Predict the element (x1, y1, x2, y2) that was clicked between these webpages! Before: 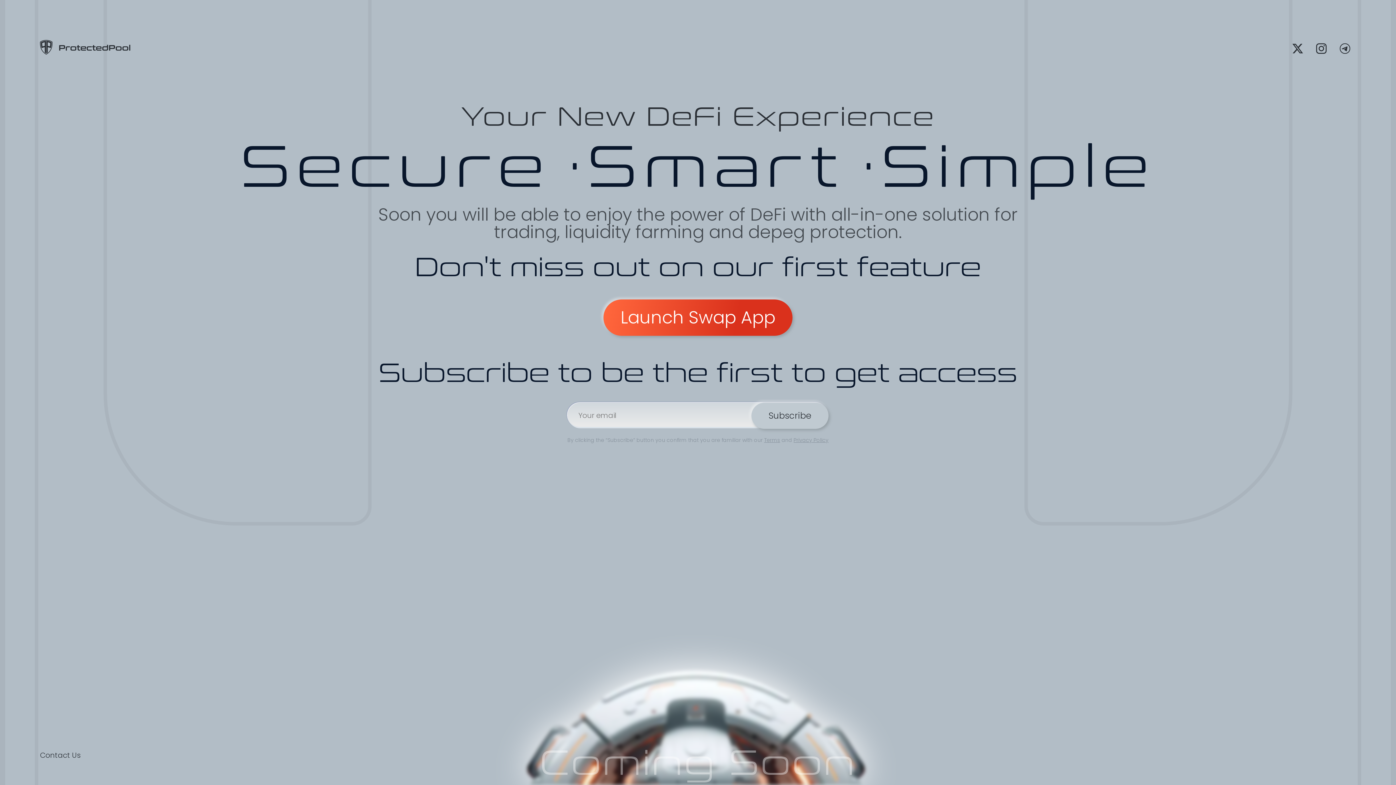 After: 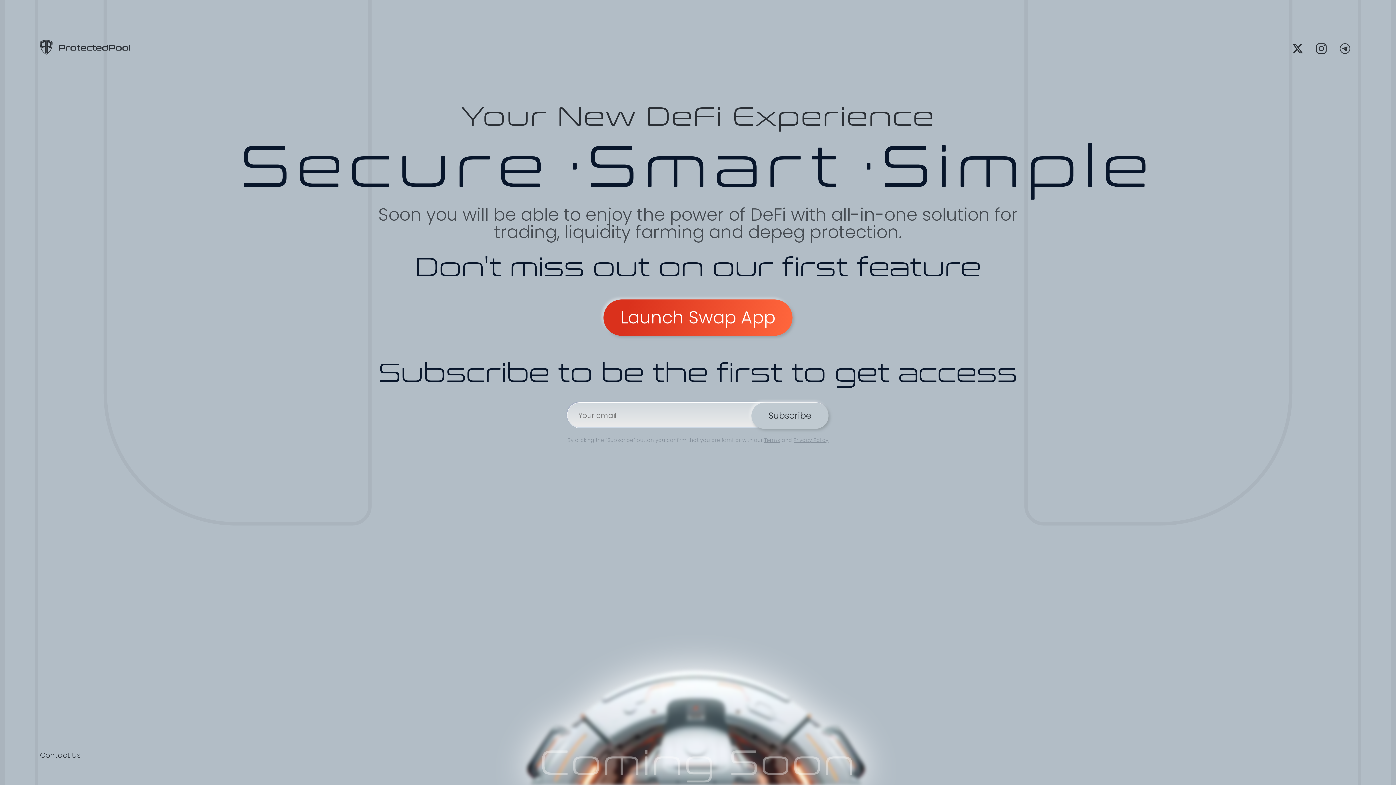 Action: label: Launch Swap App bbox: (603, 299, 792, 336)